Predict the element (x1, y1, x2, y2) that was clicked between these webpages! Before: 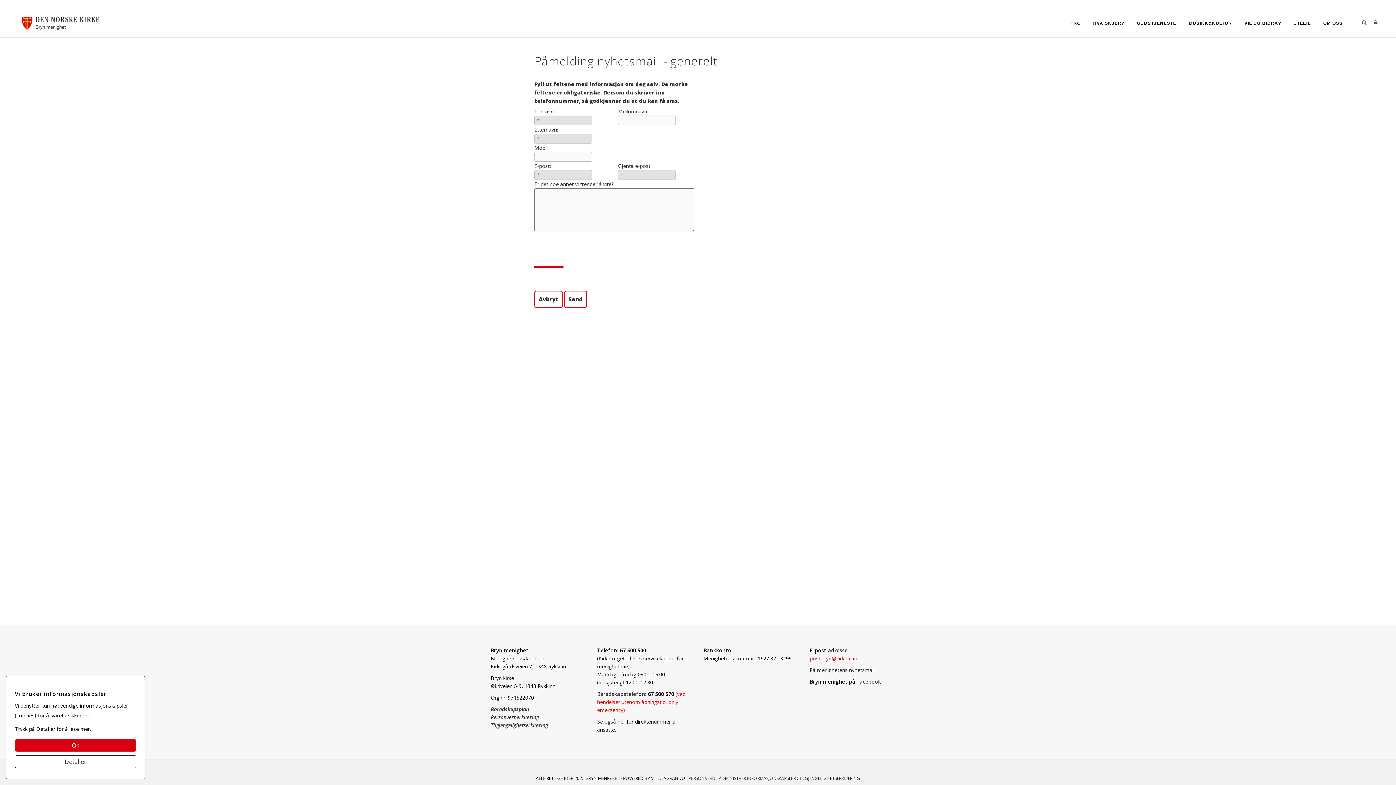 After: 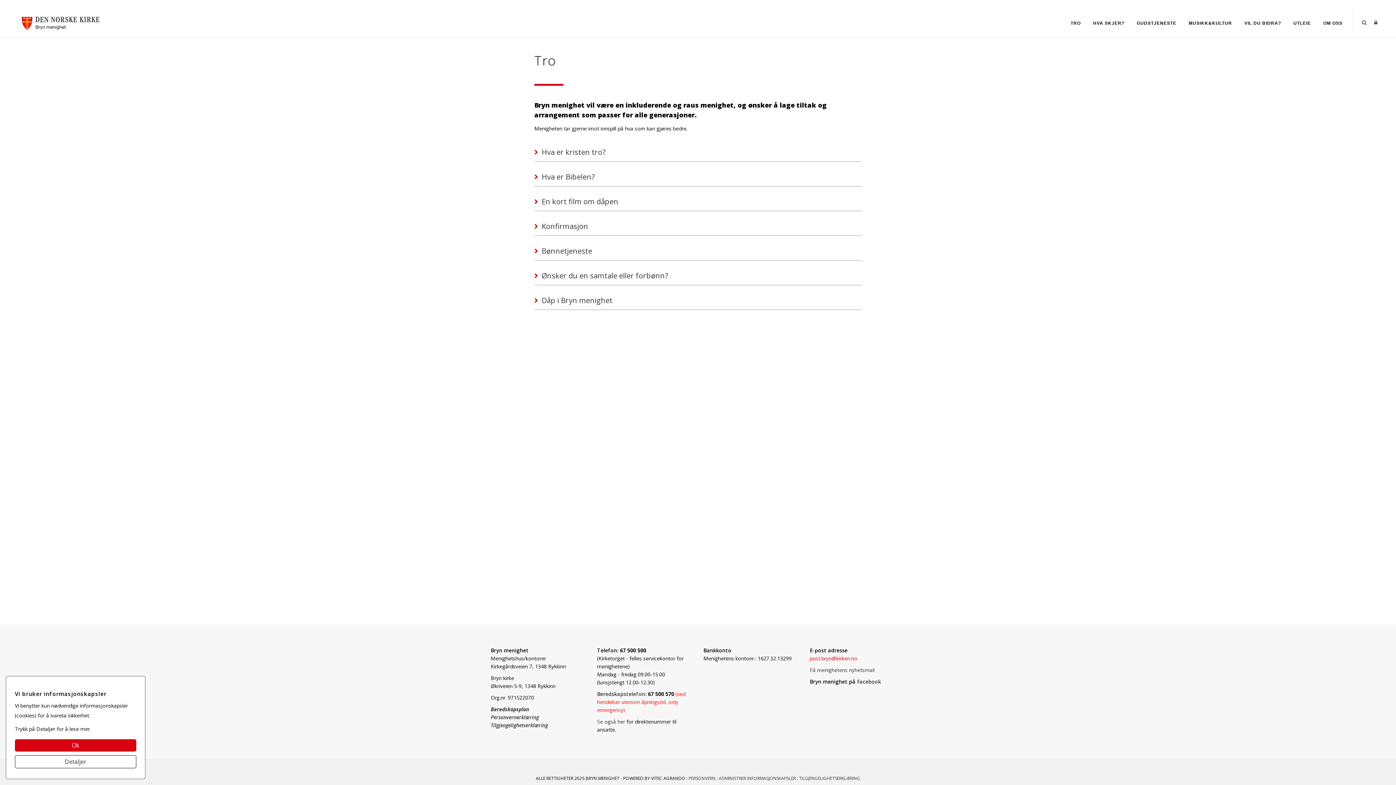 Action: bbox: (1065, 16, 1086, 29) label: TRO